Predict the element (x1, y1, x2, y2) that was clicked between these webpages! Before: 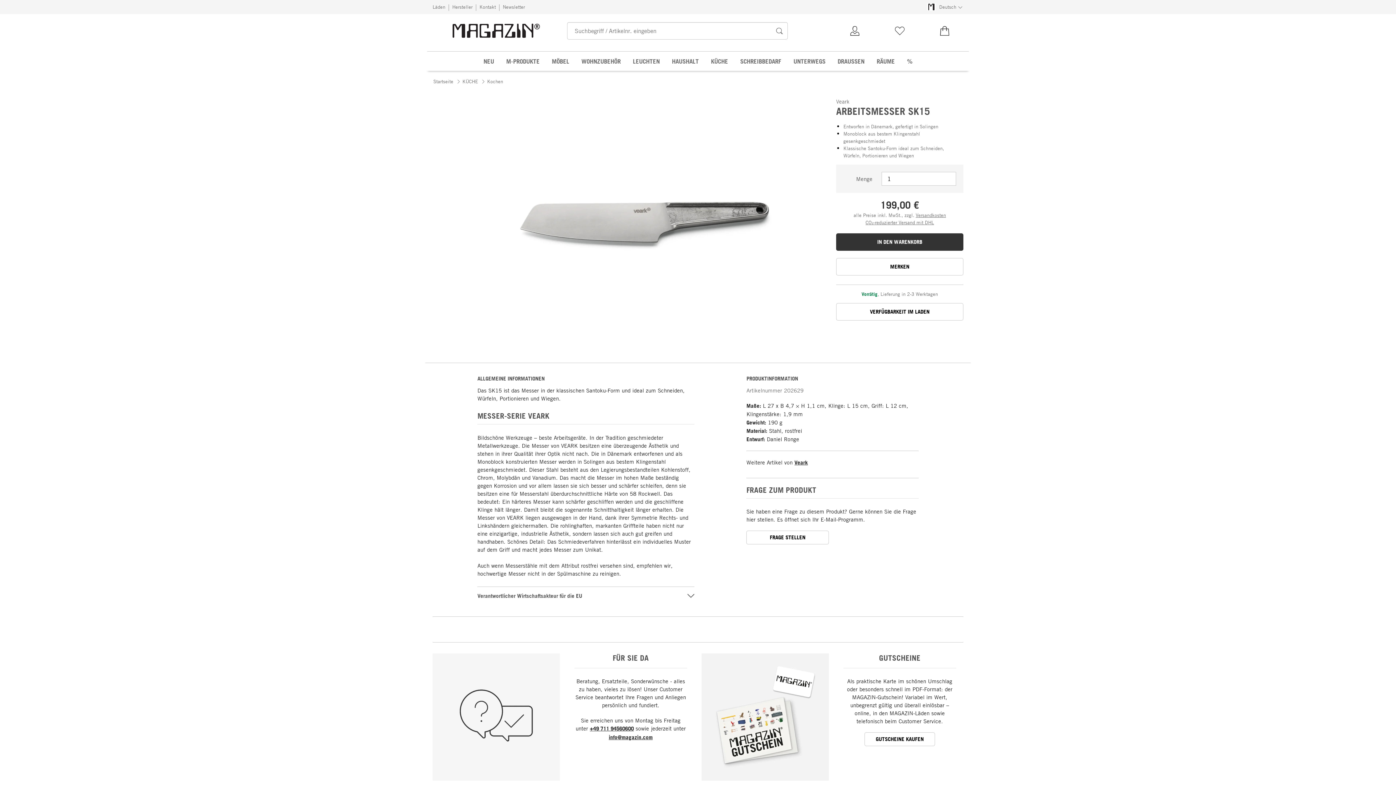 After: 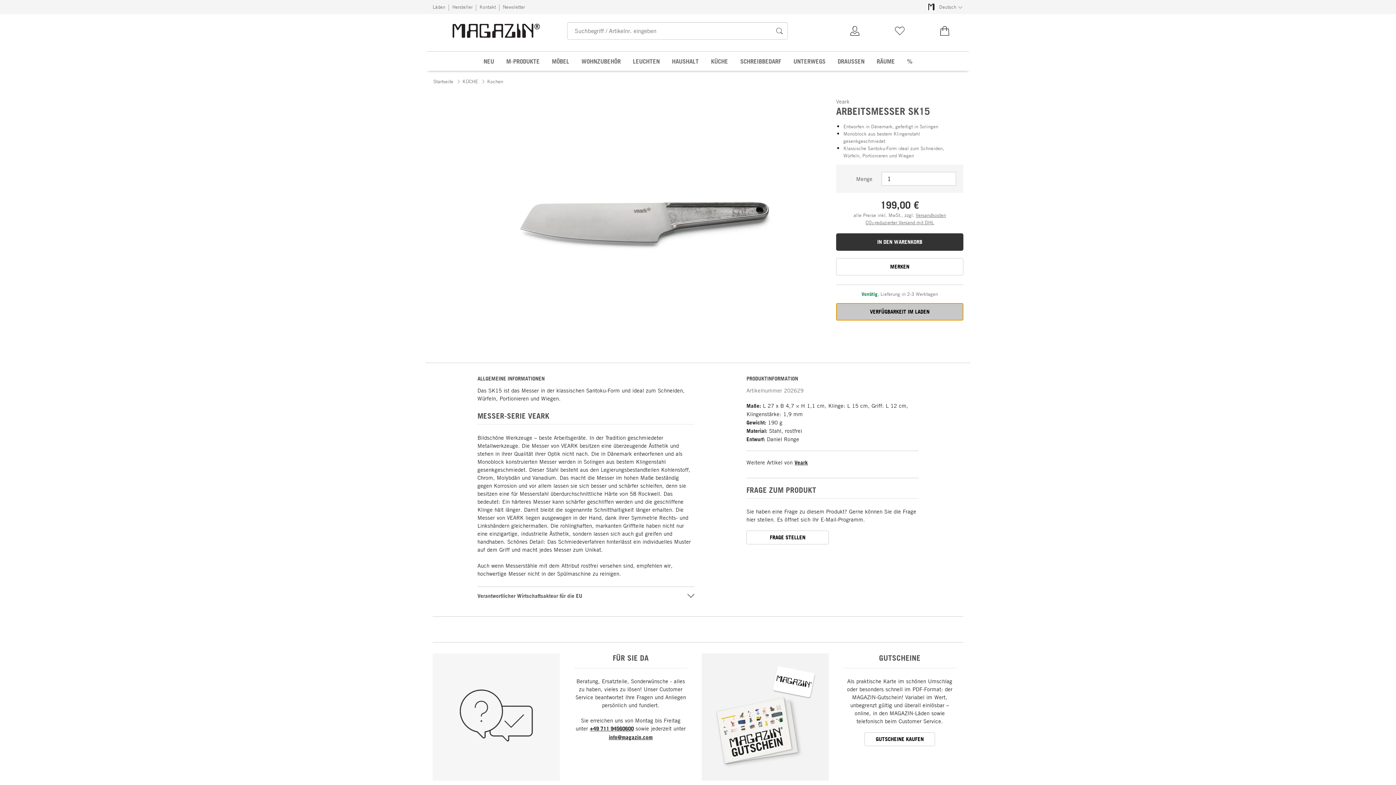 Action: label: VERFÜGBARKEIT IM LADEN bbox: (836, 303, 963, 320)